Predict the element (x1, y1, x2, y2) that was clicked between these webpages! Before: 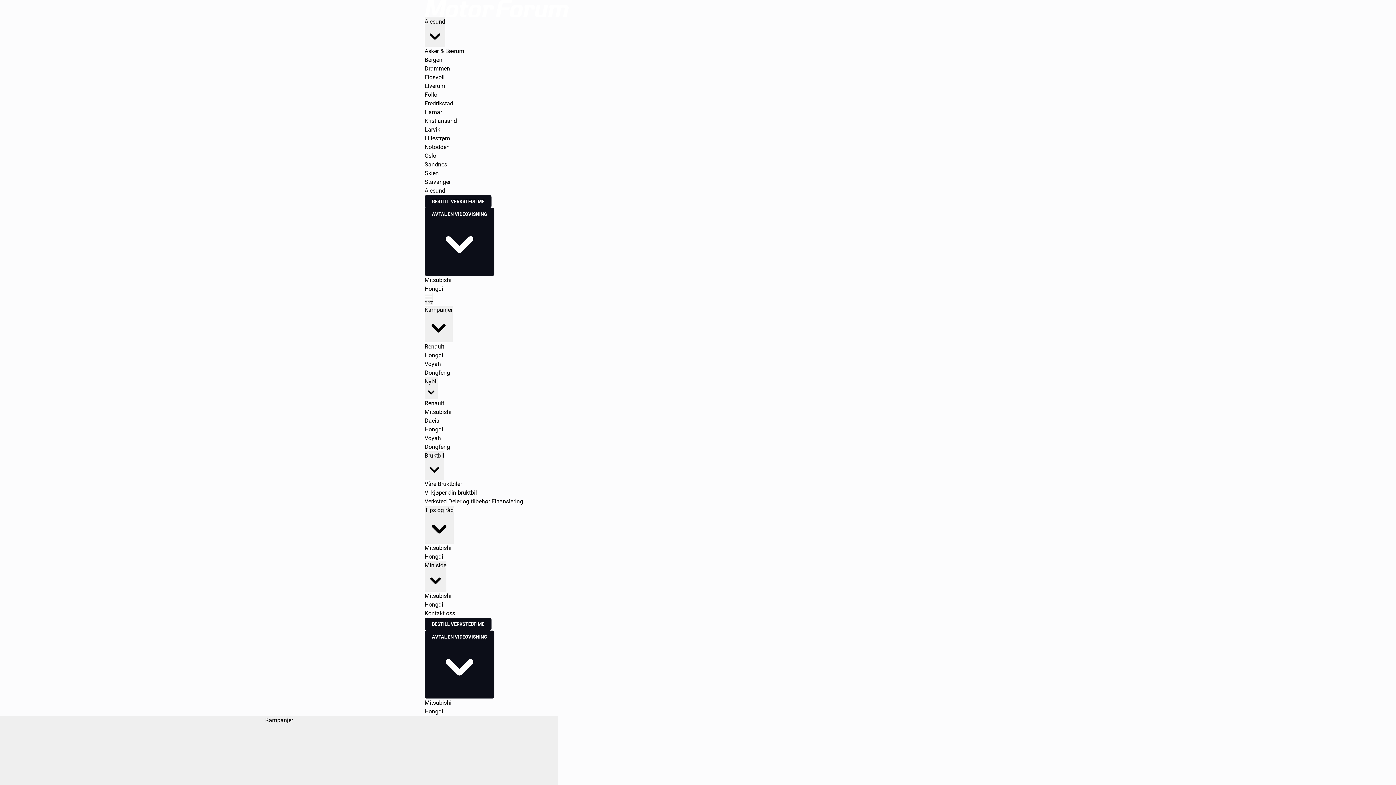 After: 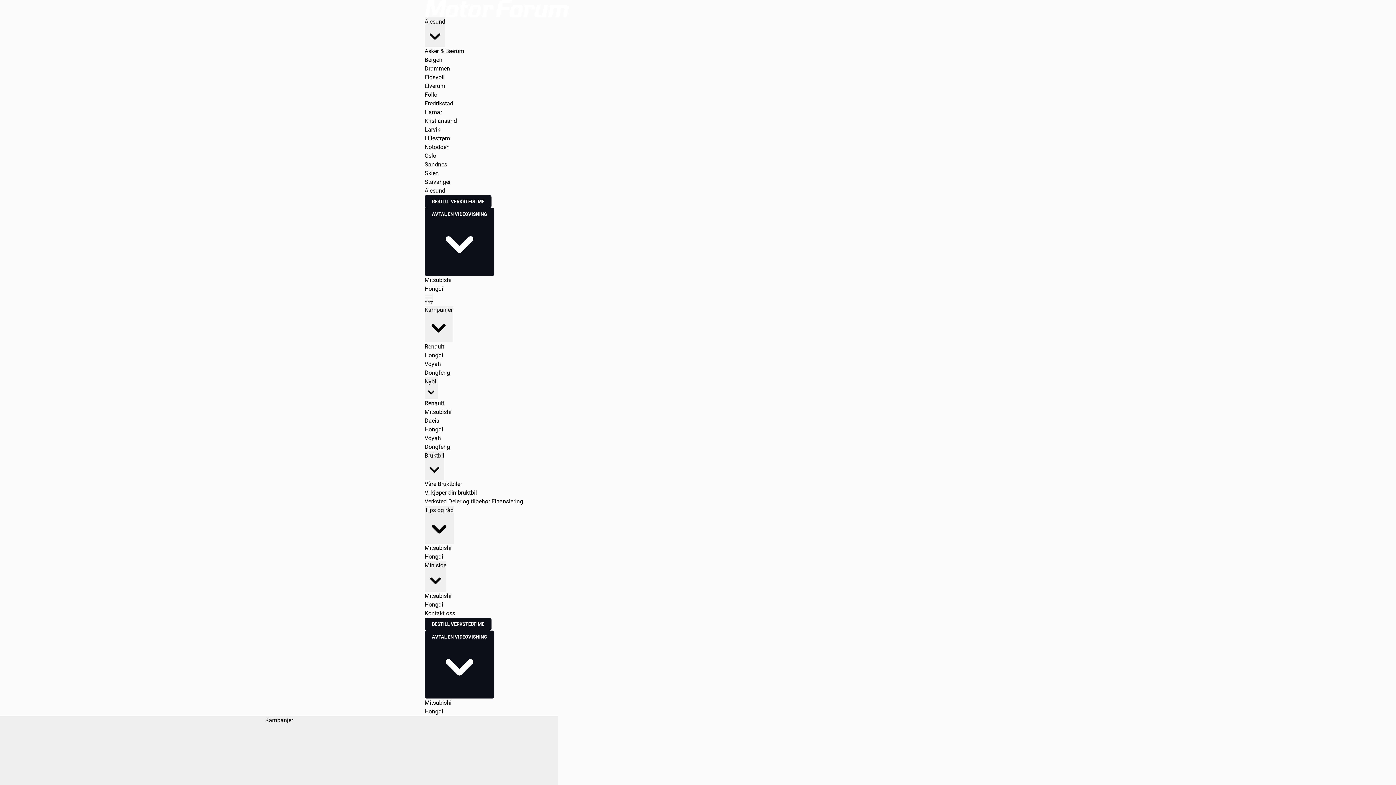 Action: bbox: (424, 451, 444, 480) label: Bruktbil